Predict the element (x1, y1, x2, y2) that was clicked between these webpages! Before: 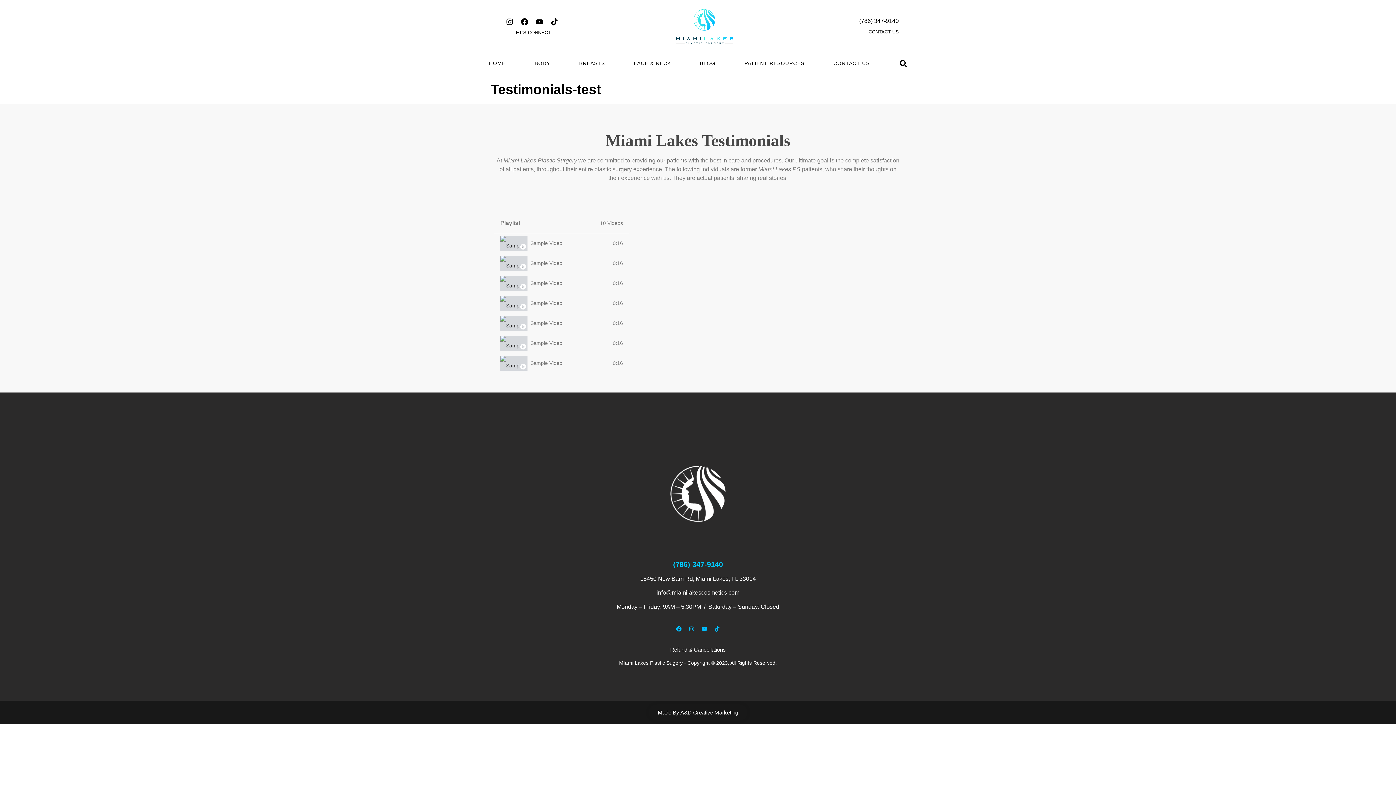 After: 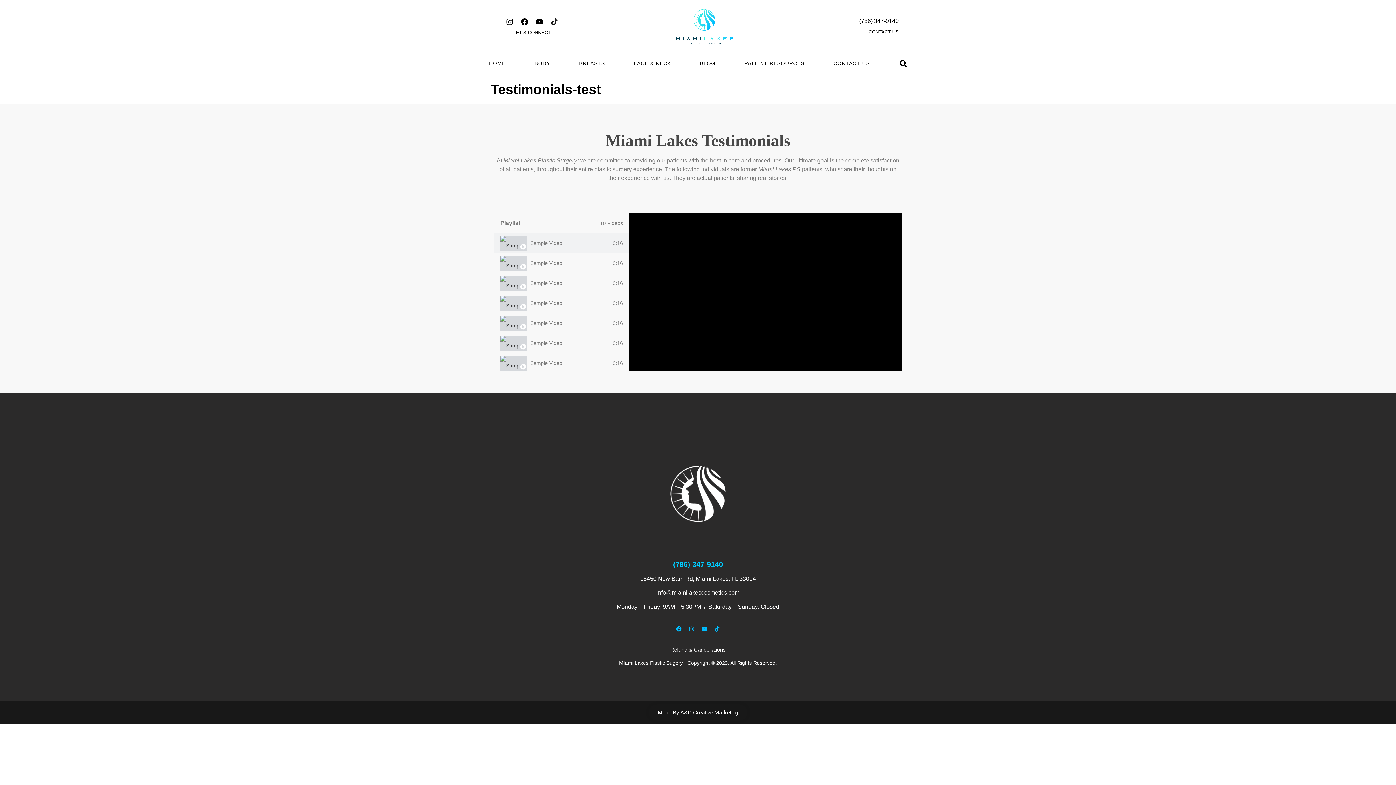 Action: bbox: (548, 16, 560, 27) label: Tiktok